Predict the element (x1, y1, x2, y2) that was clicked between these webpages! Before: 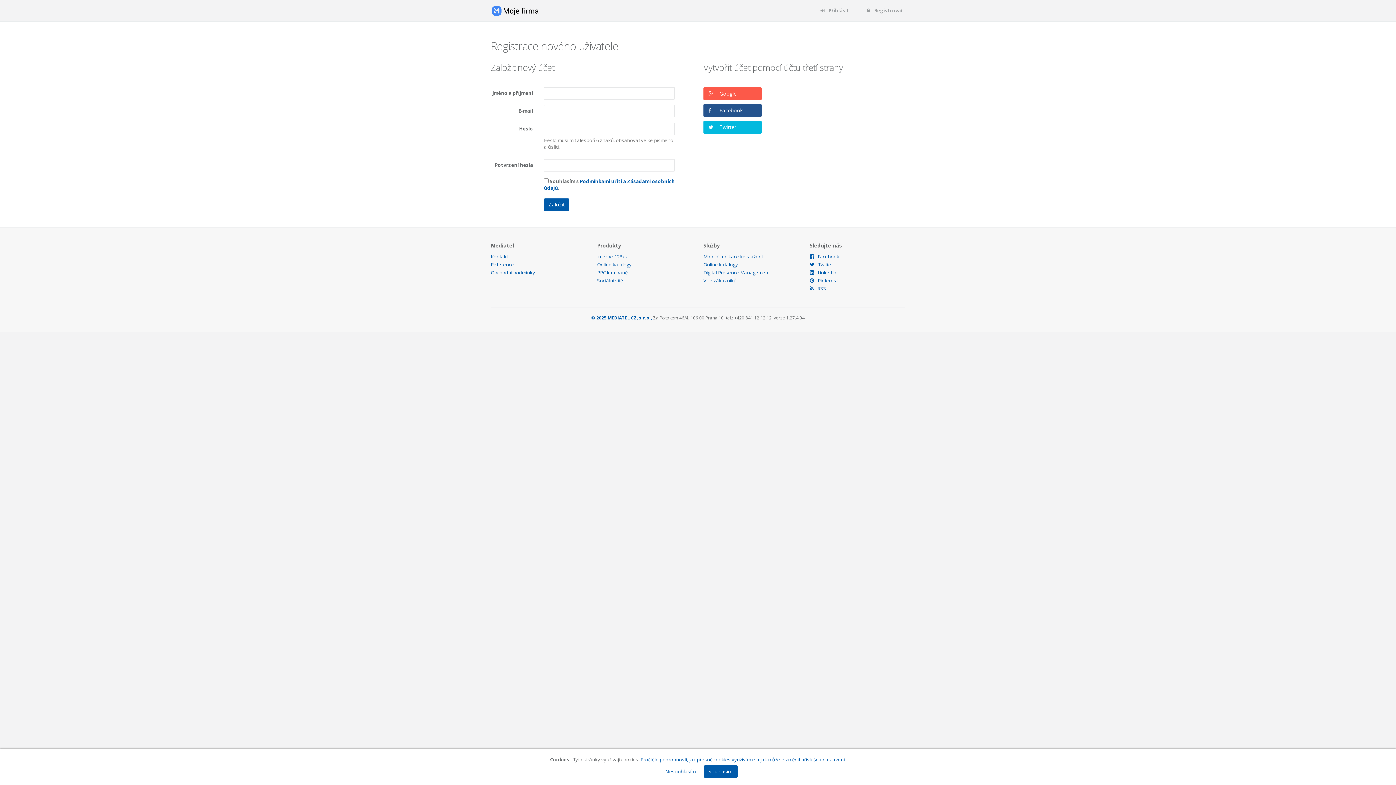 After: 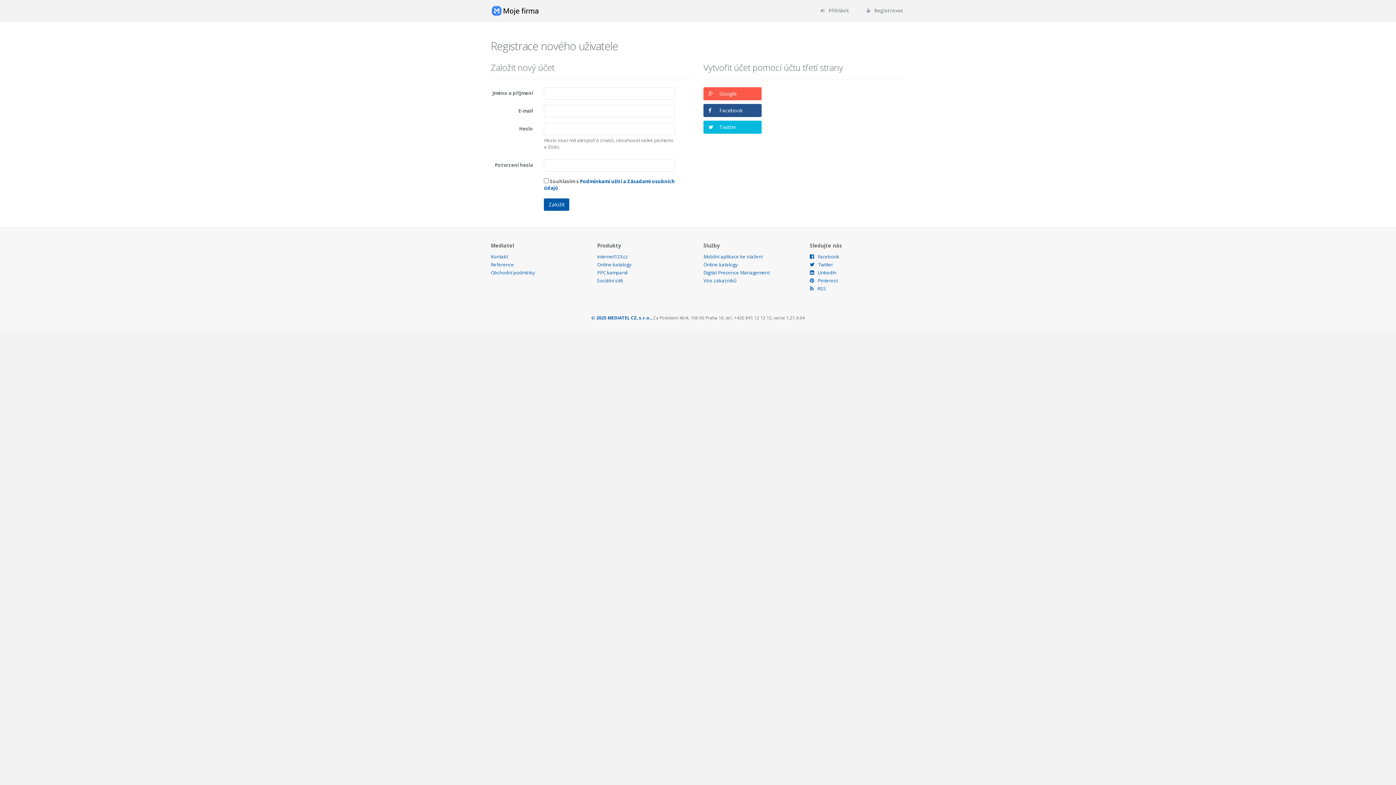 Action: bbox: (660, 765, 700, 778) label: Nesouhlasím